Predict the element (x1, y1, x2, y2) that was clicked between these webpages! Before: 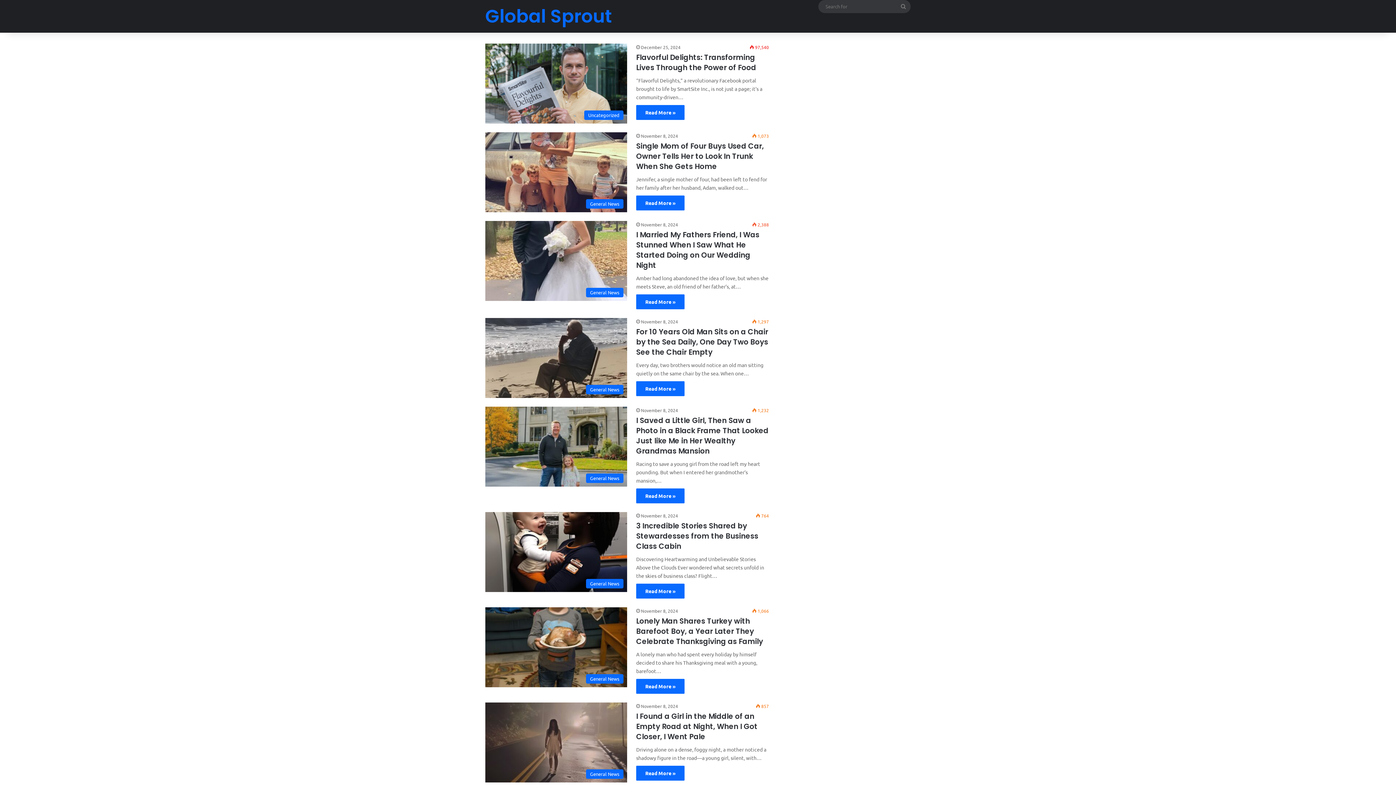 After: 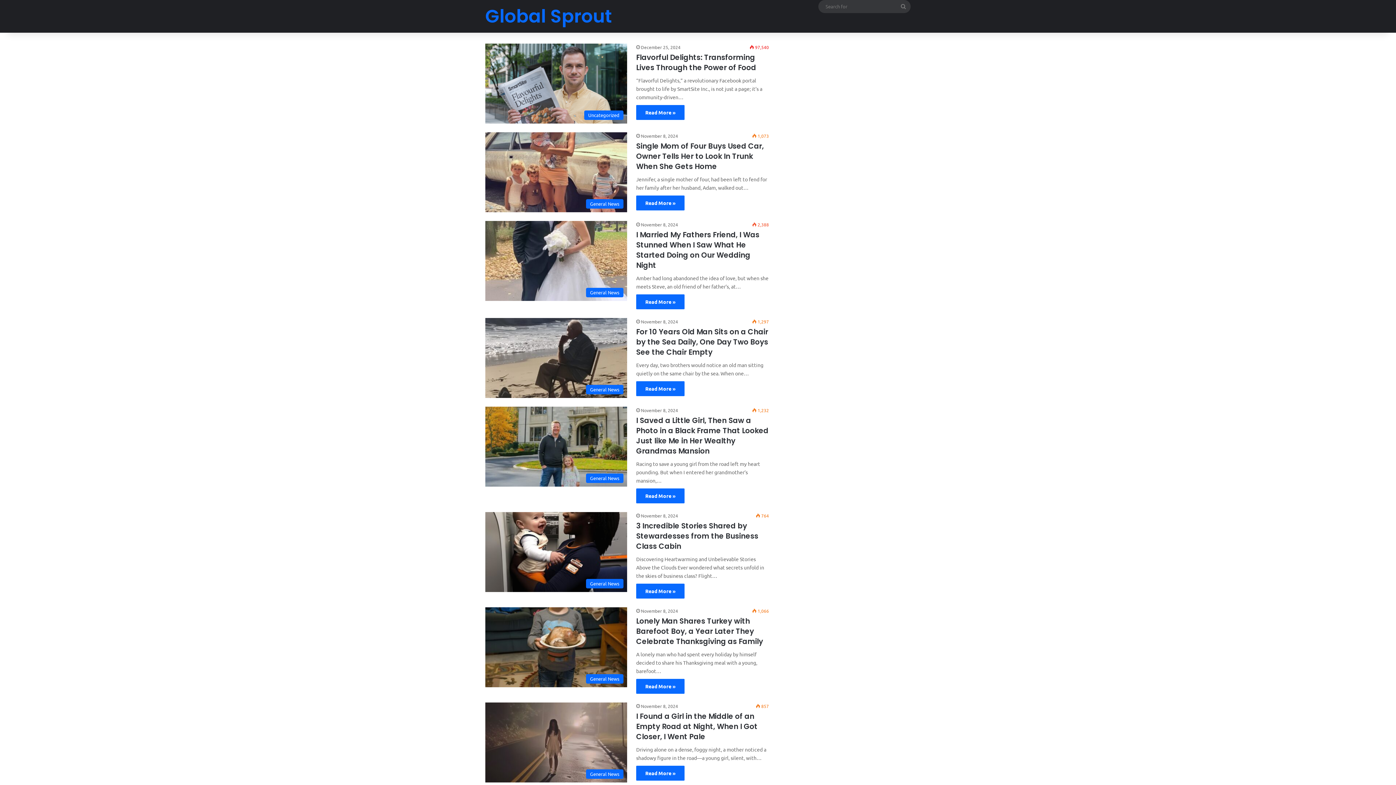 Action: label: Global Sprout
Global Sprout bbox: (485, 7, 612, 25)